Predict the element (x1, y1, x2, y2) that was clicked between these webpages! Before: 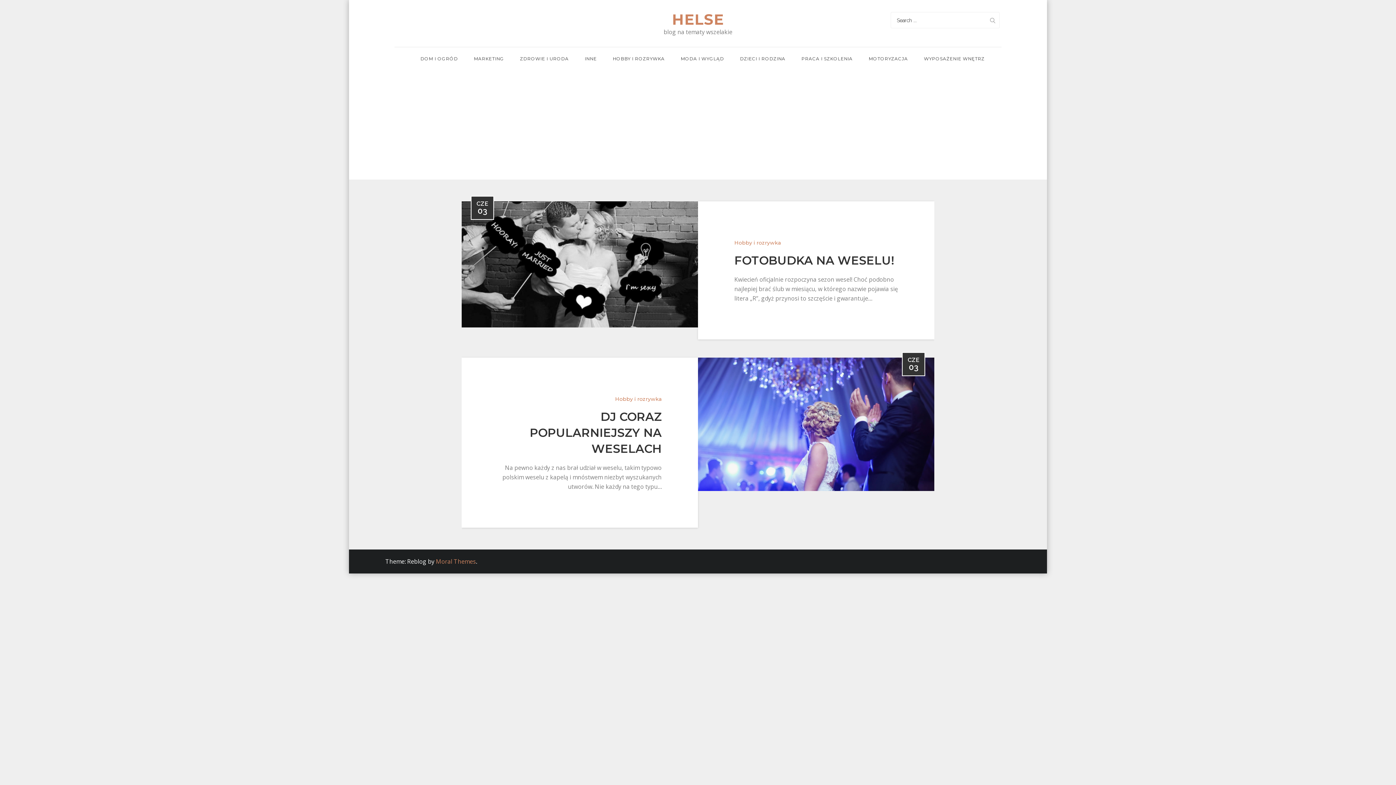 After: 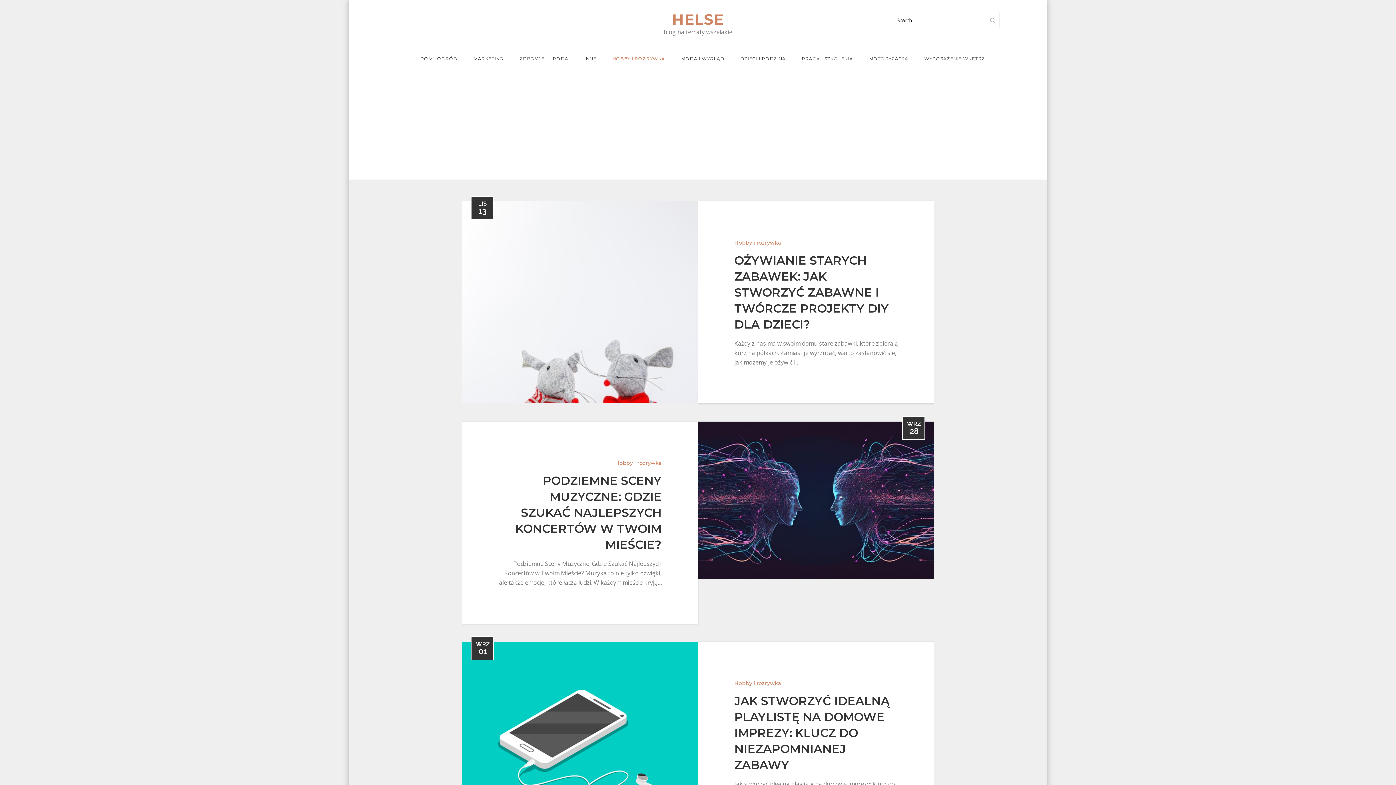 Action: bbox: (615, 396, 661, 402) label: Hobby i rozrywka